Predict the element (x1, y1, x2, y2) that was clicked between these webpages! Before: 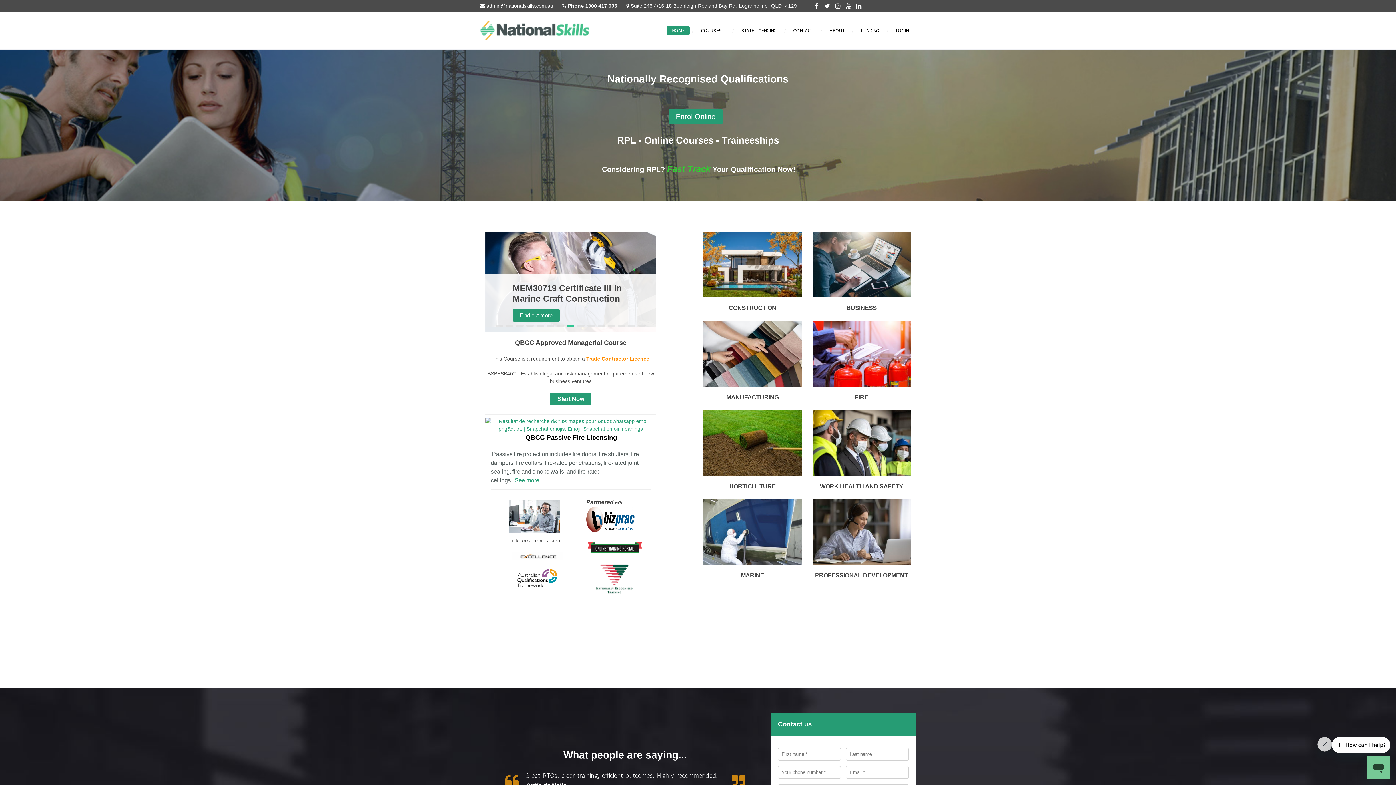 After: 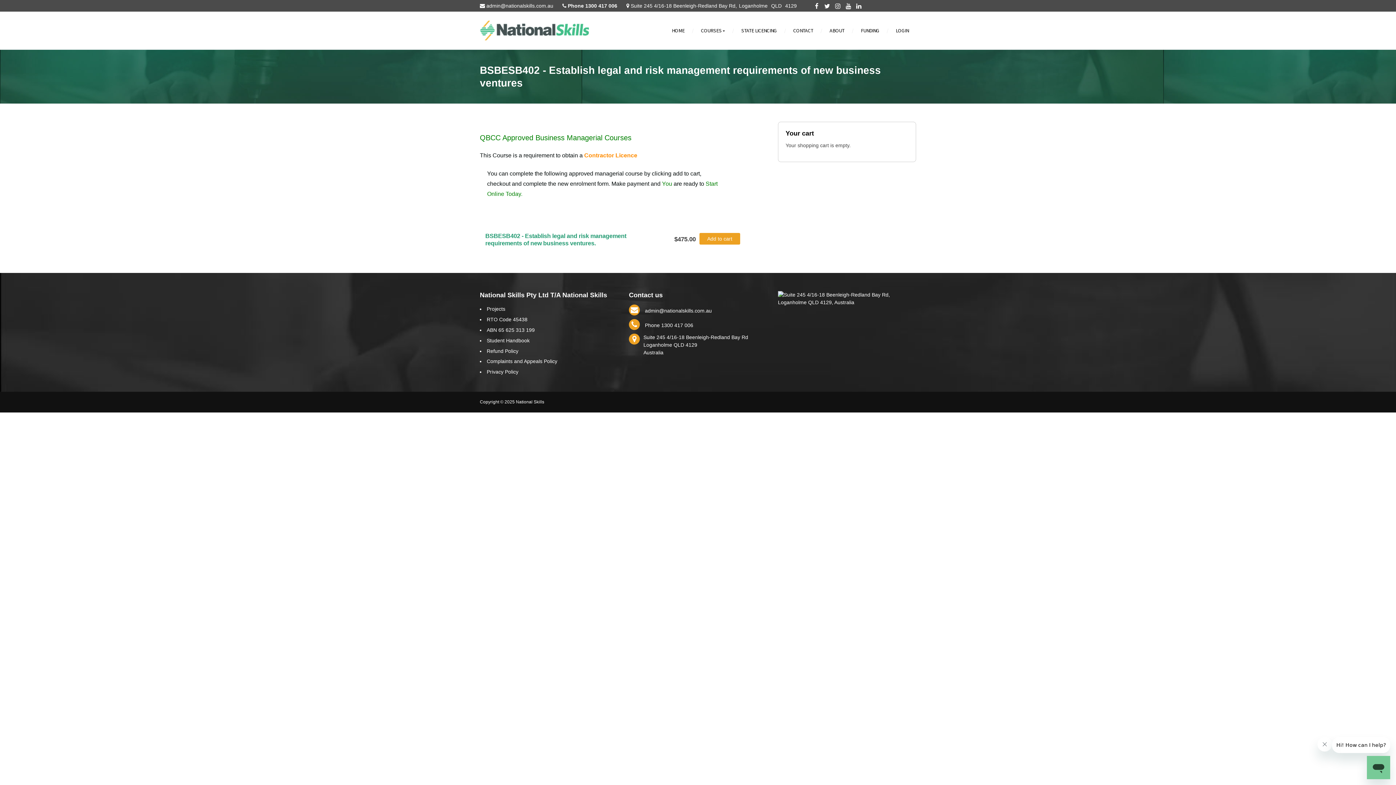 Action: bbox: (550, 392, 591, 405) label: Start Now